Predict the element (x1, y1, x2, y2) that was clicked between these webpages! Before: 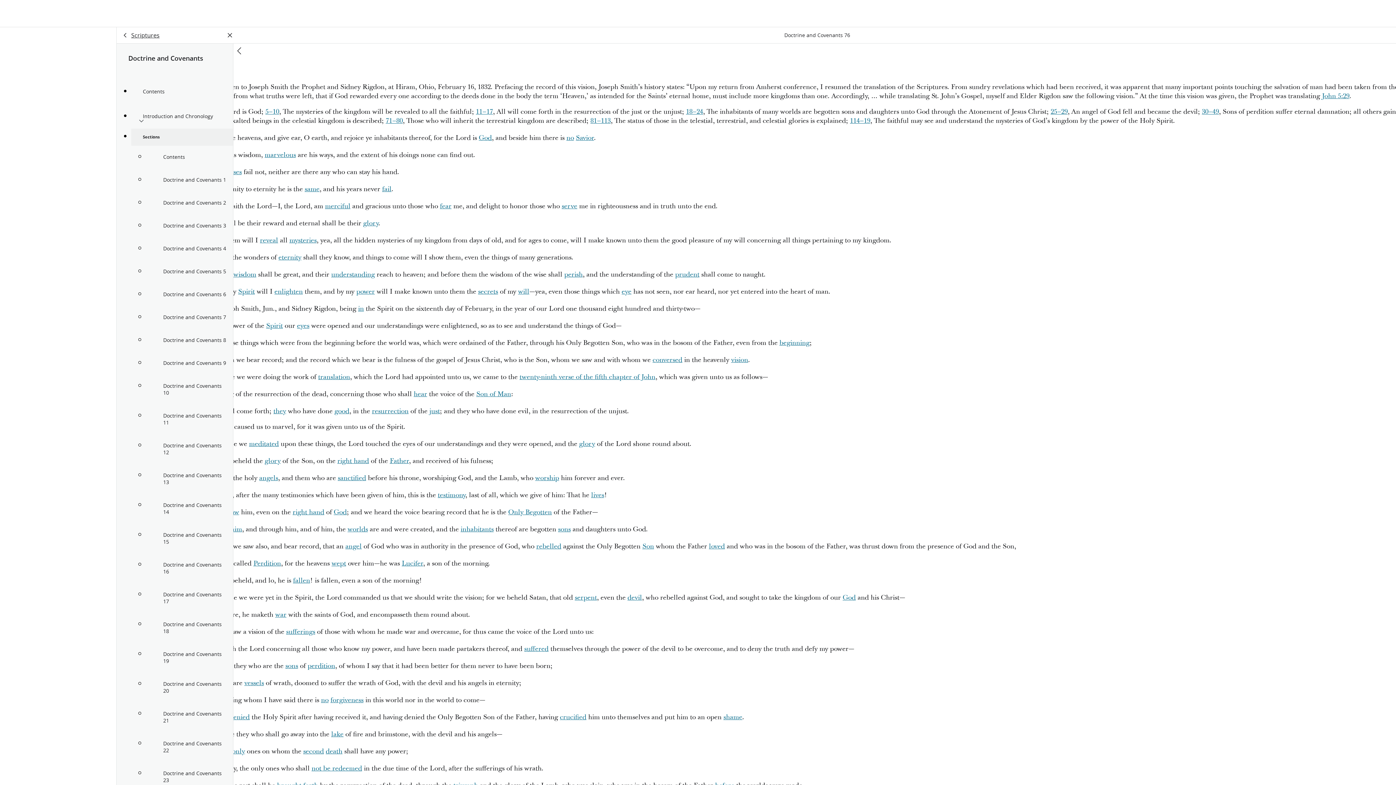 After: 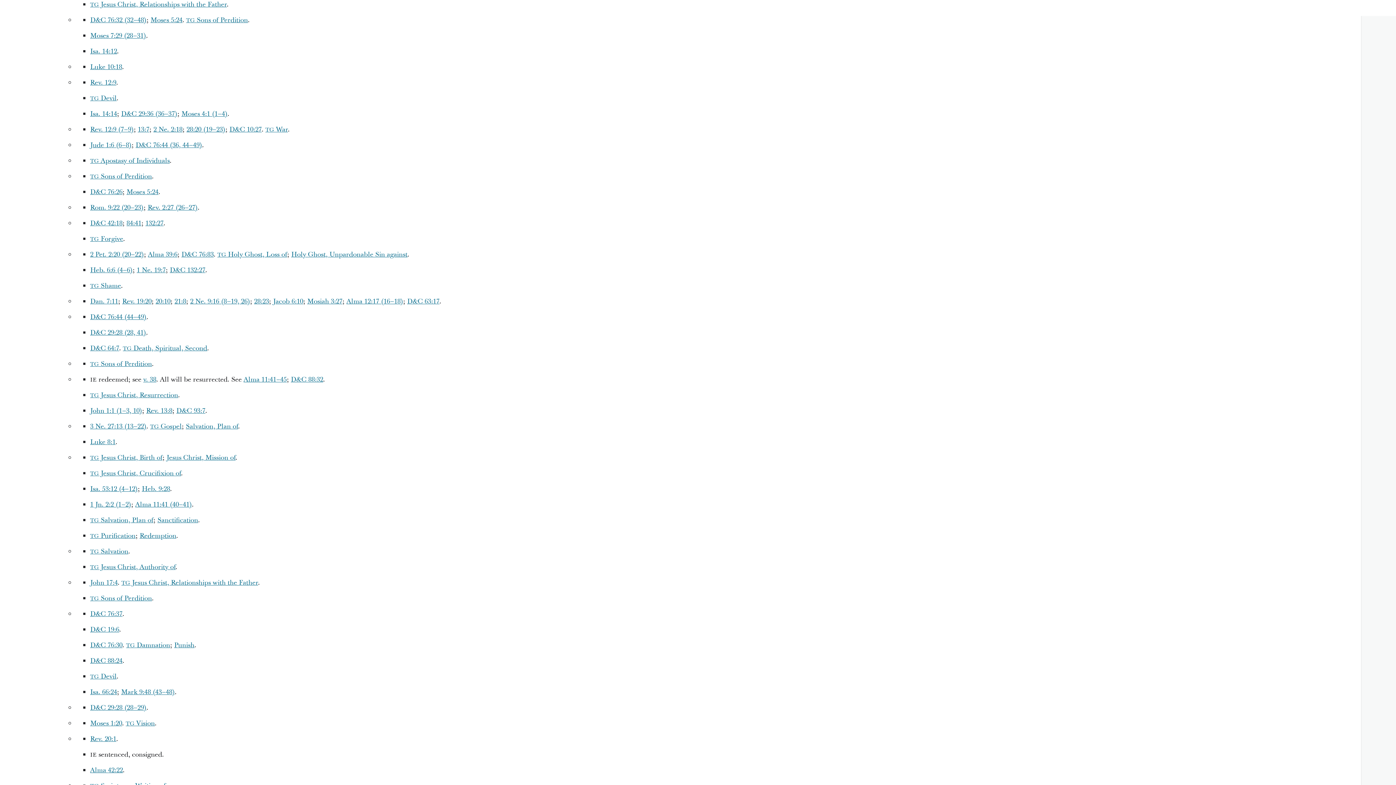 Action: bbox: (709, 542, 725, 551) label: loved